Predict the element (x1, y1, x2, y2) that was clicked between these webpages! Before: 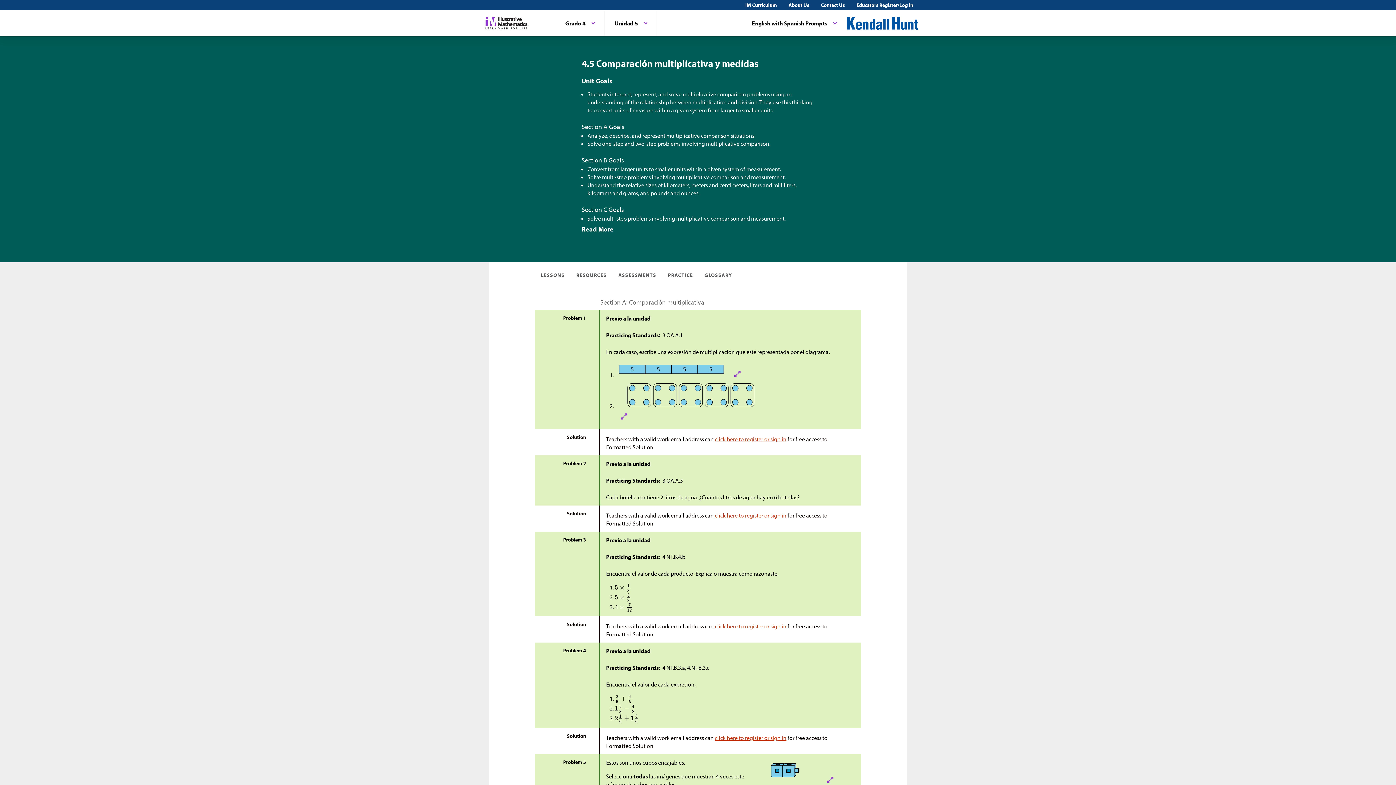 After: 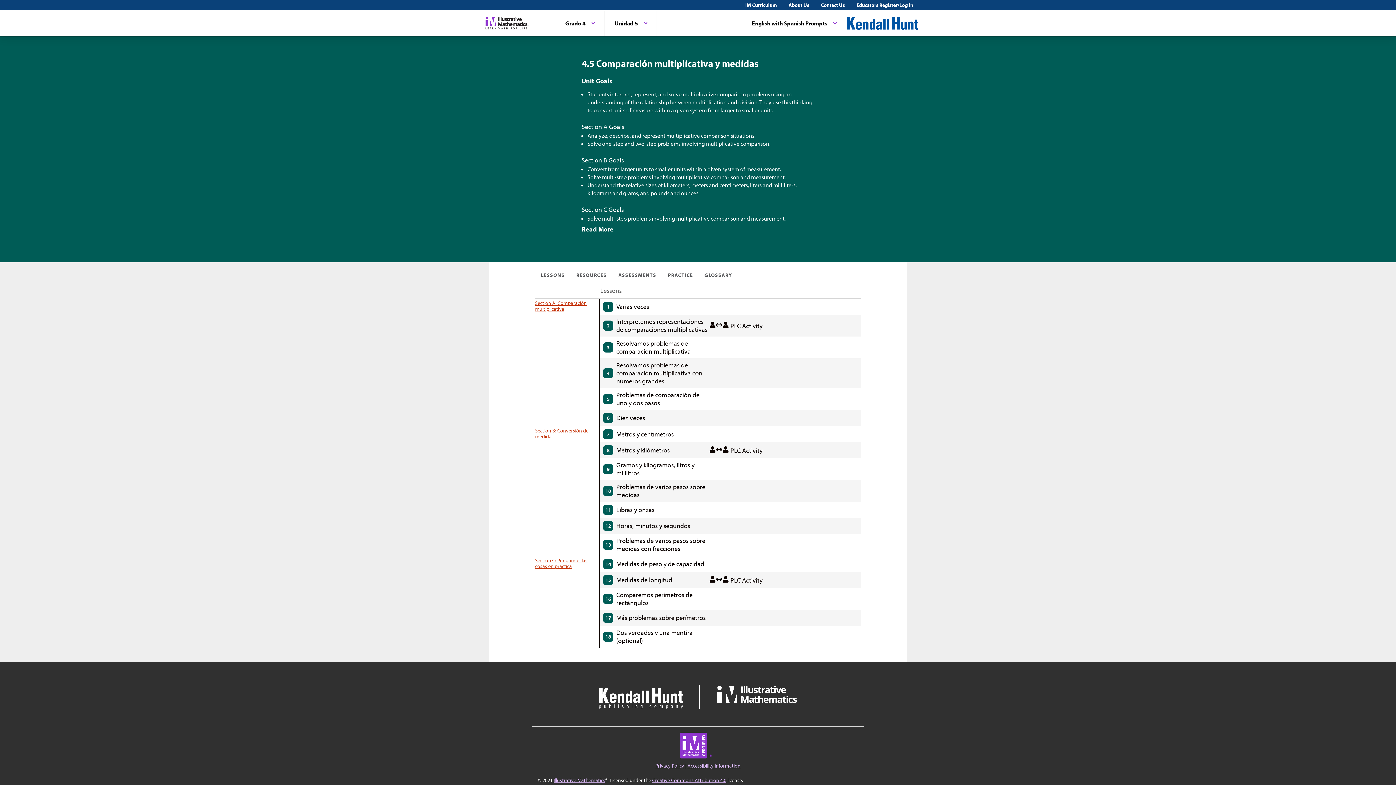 Action: bbox: (535, 268, 570, 282) label: LESSONS